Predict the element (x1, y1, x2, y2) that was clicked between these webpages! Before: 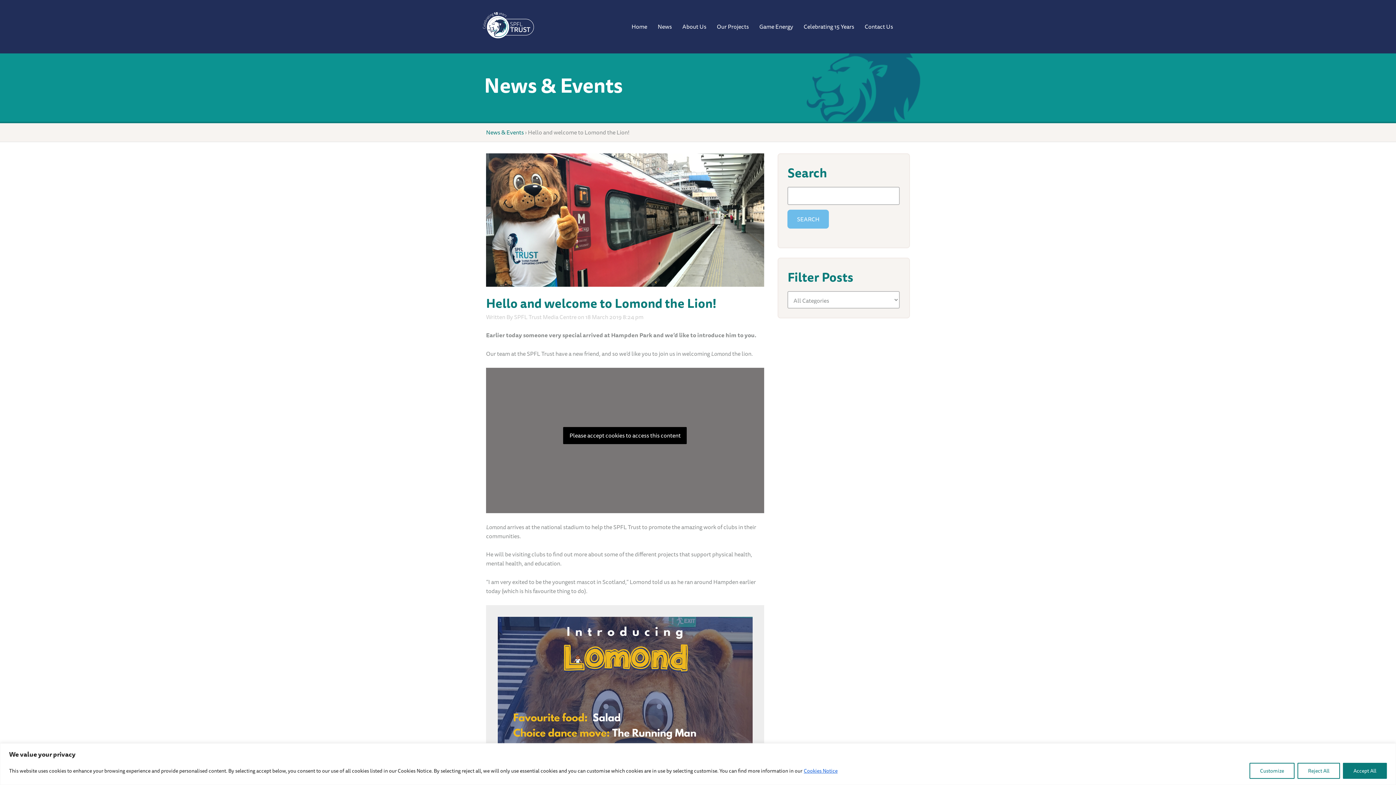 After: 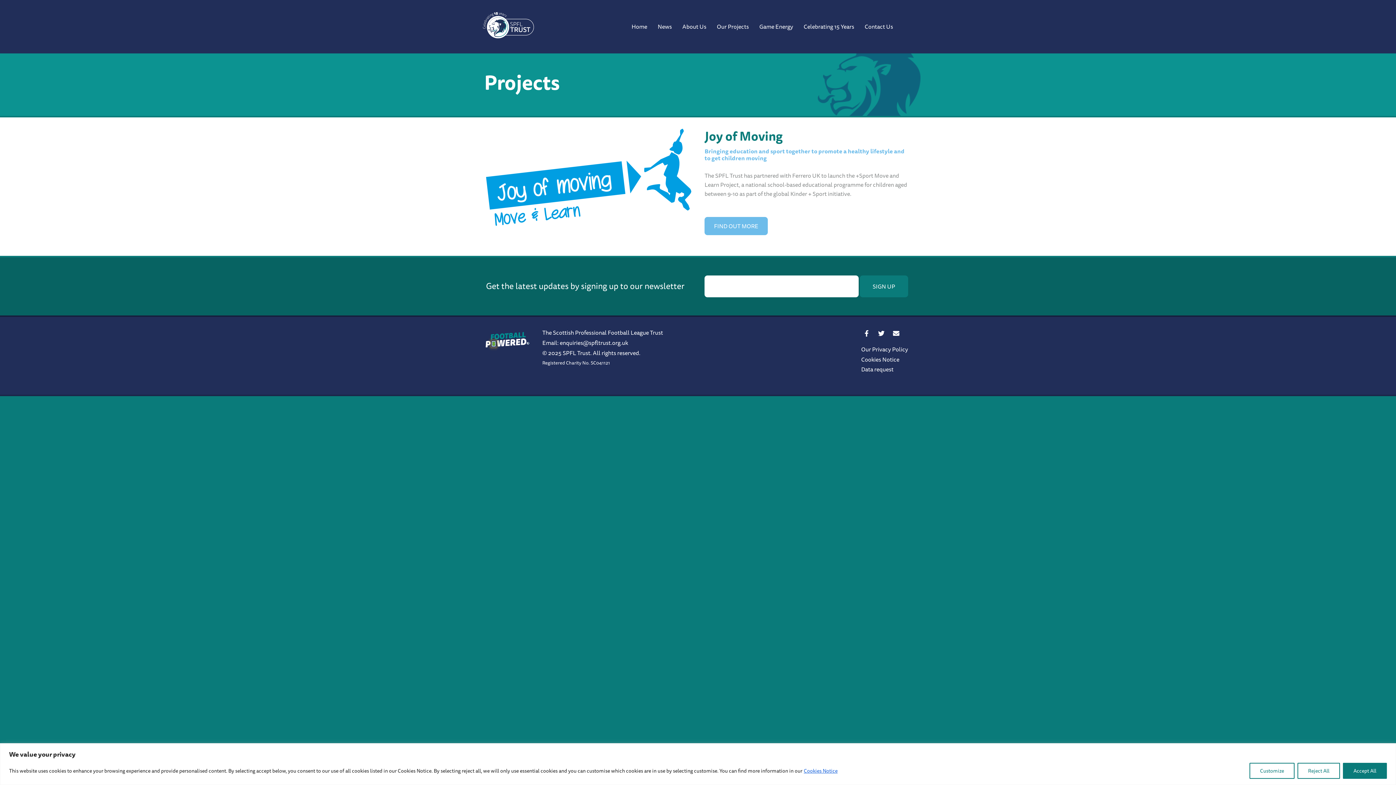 Action: label: Our Projects bbox: (712, 17, 753, 35)